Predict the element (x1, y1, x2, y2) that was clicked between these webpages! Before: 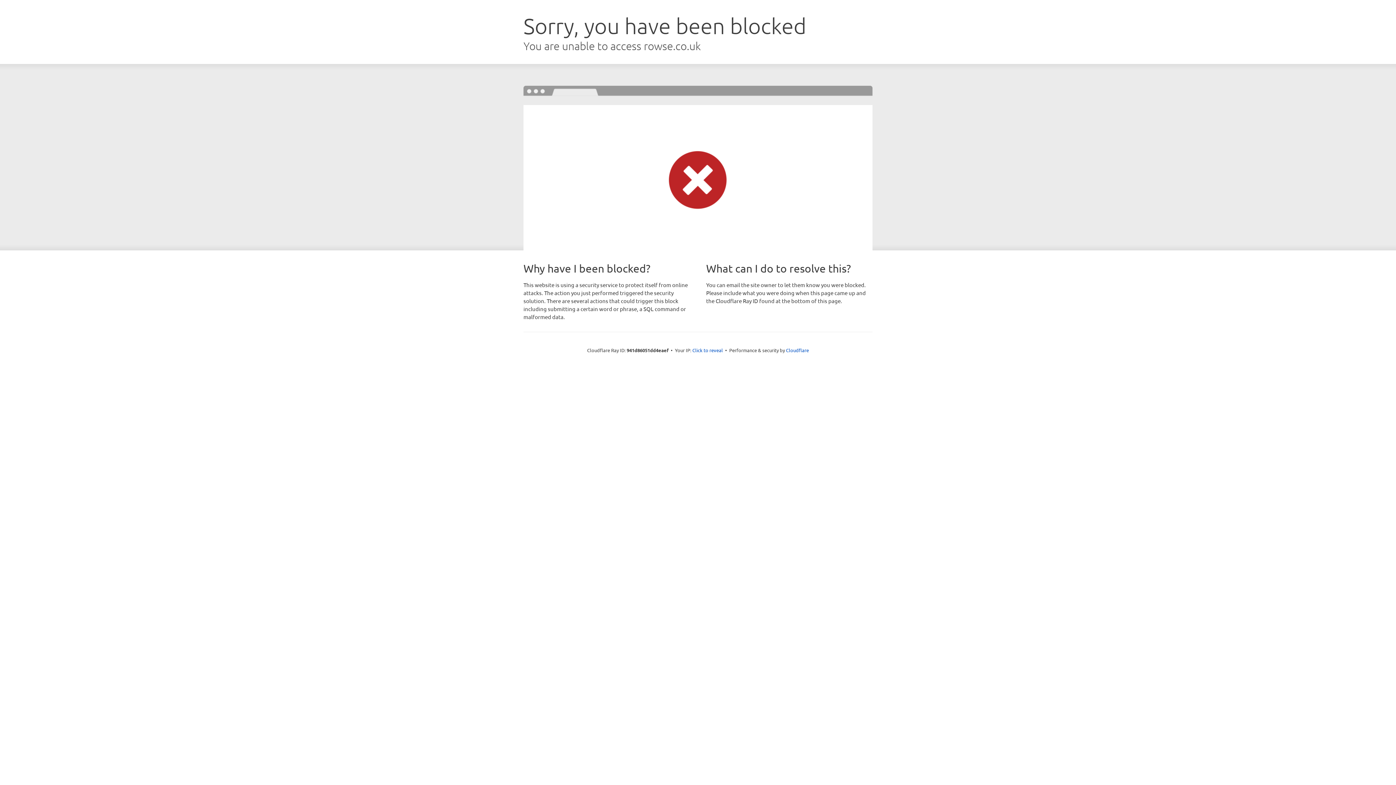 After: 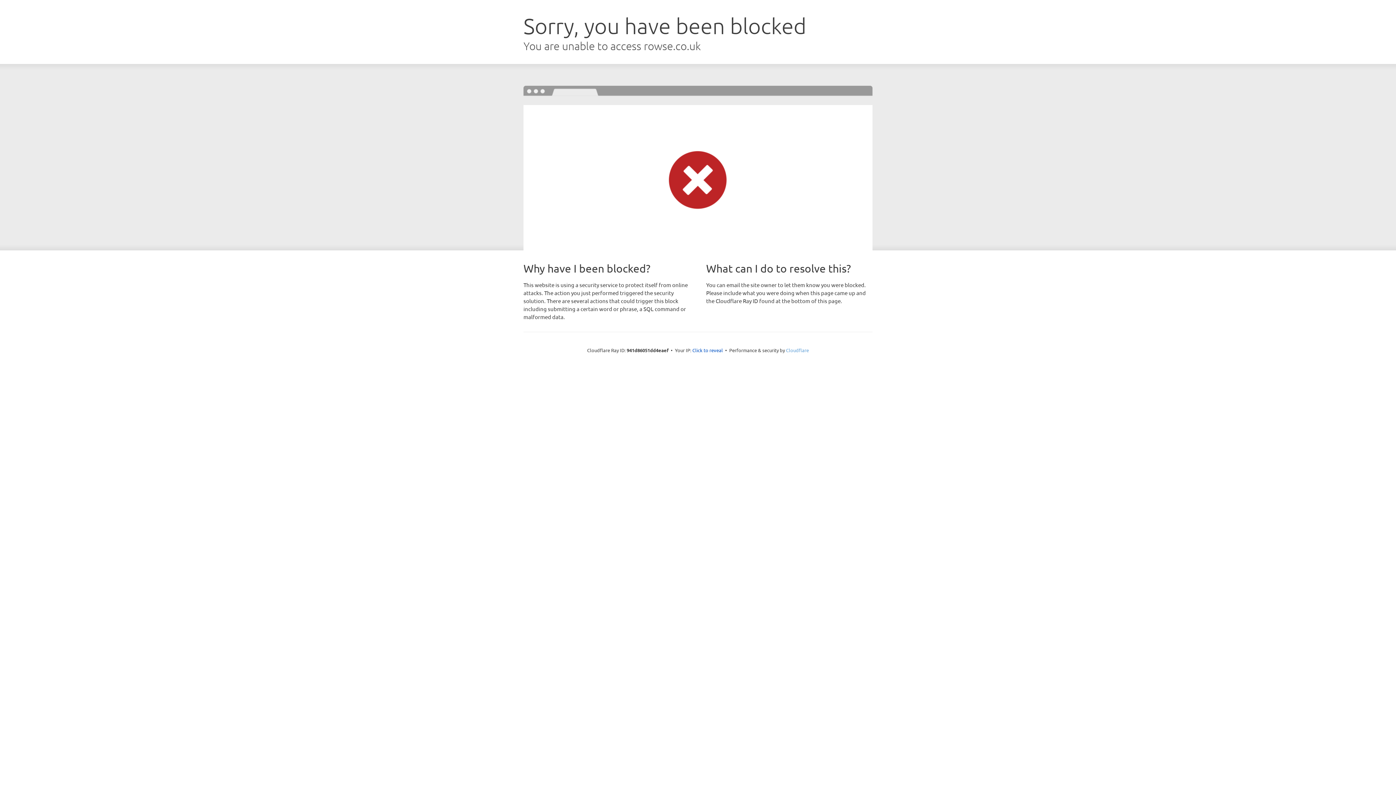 Action: bbox: (786, 347, 809, 353) label: Cloudflare